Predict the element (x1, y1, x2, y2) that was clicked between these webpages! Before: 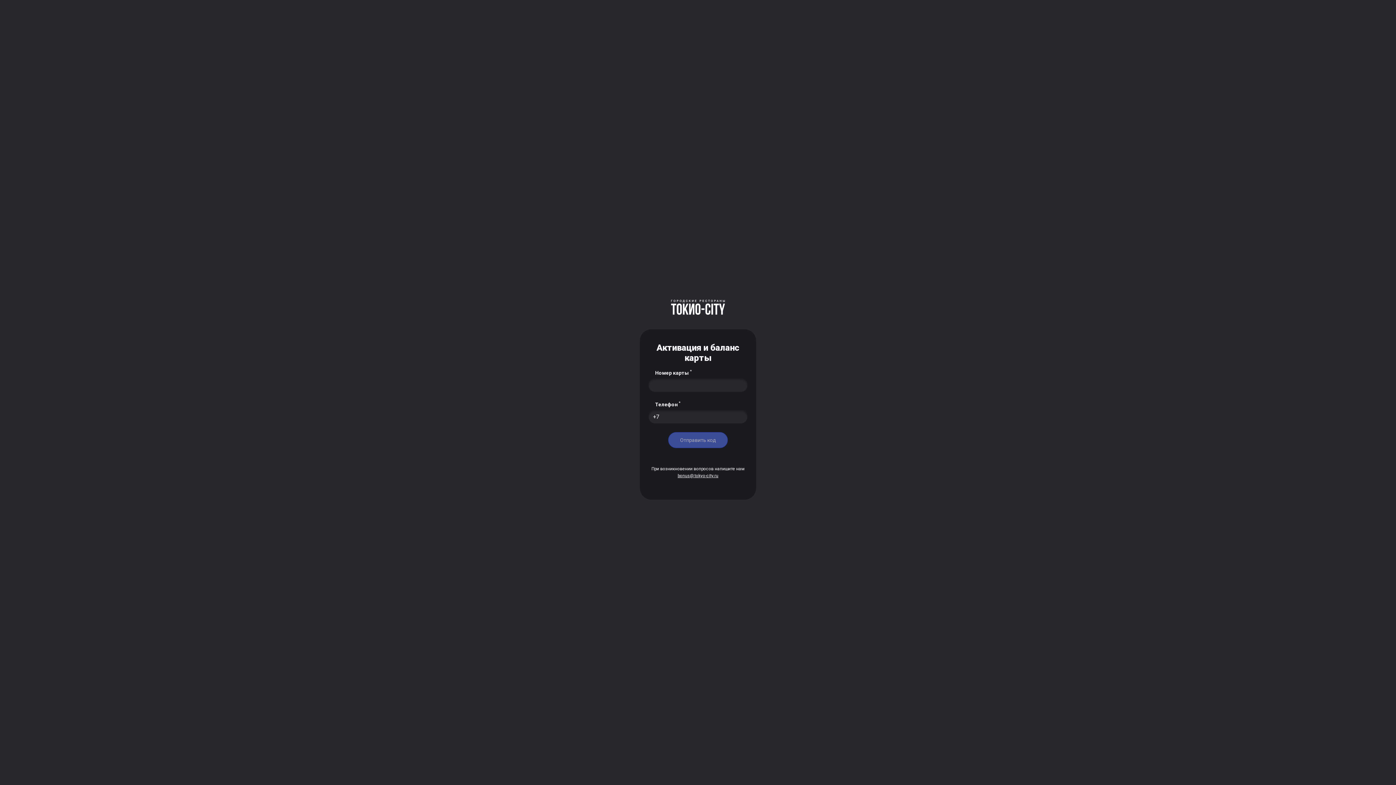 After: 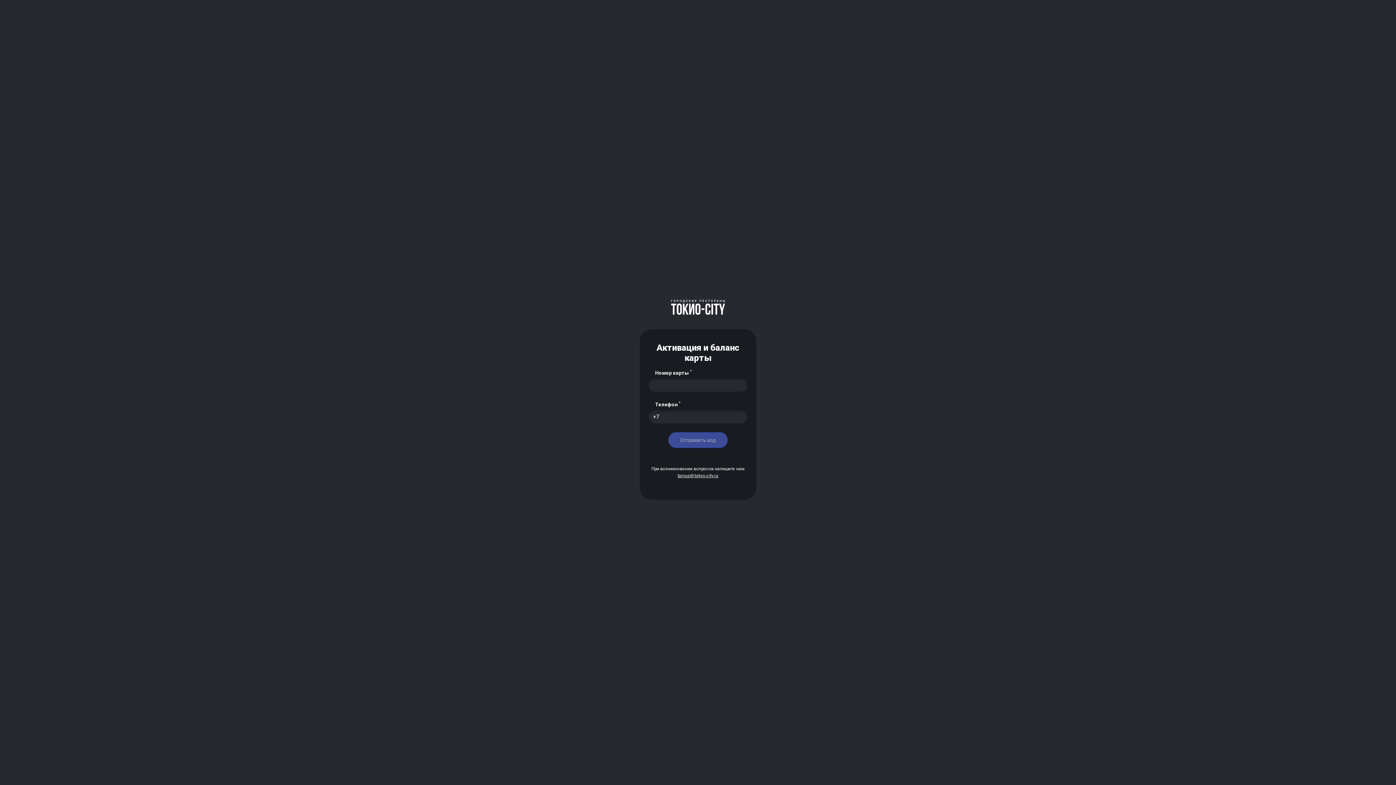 Action: bbox: (671, 302, 725, 311)